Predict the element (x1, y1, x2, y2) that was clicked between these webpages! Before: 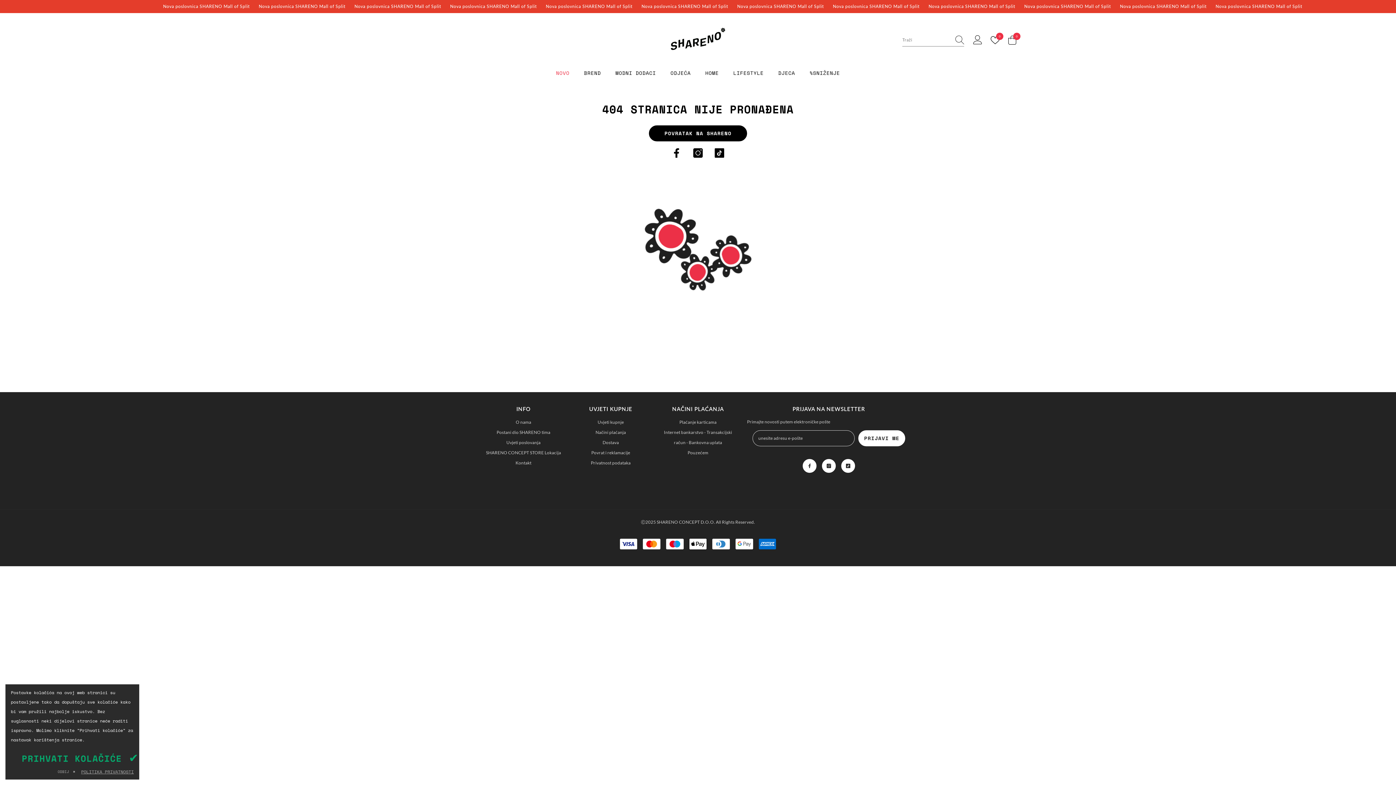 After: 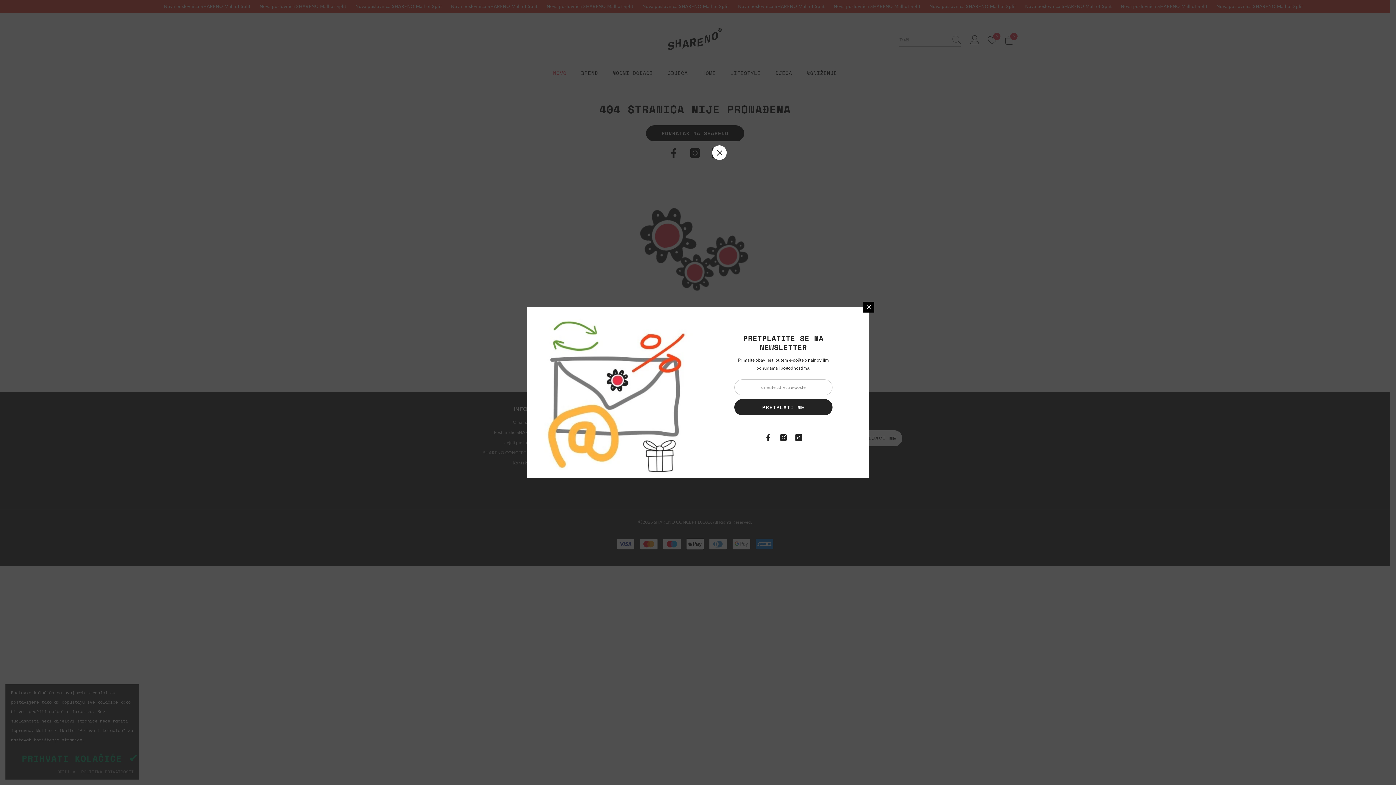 Action: bbox: (711, 145, 727, 161) label: TikTok